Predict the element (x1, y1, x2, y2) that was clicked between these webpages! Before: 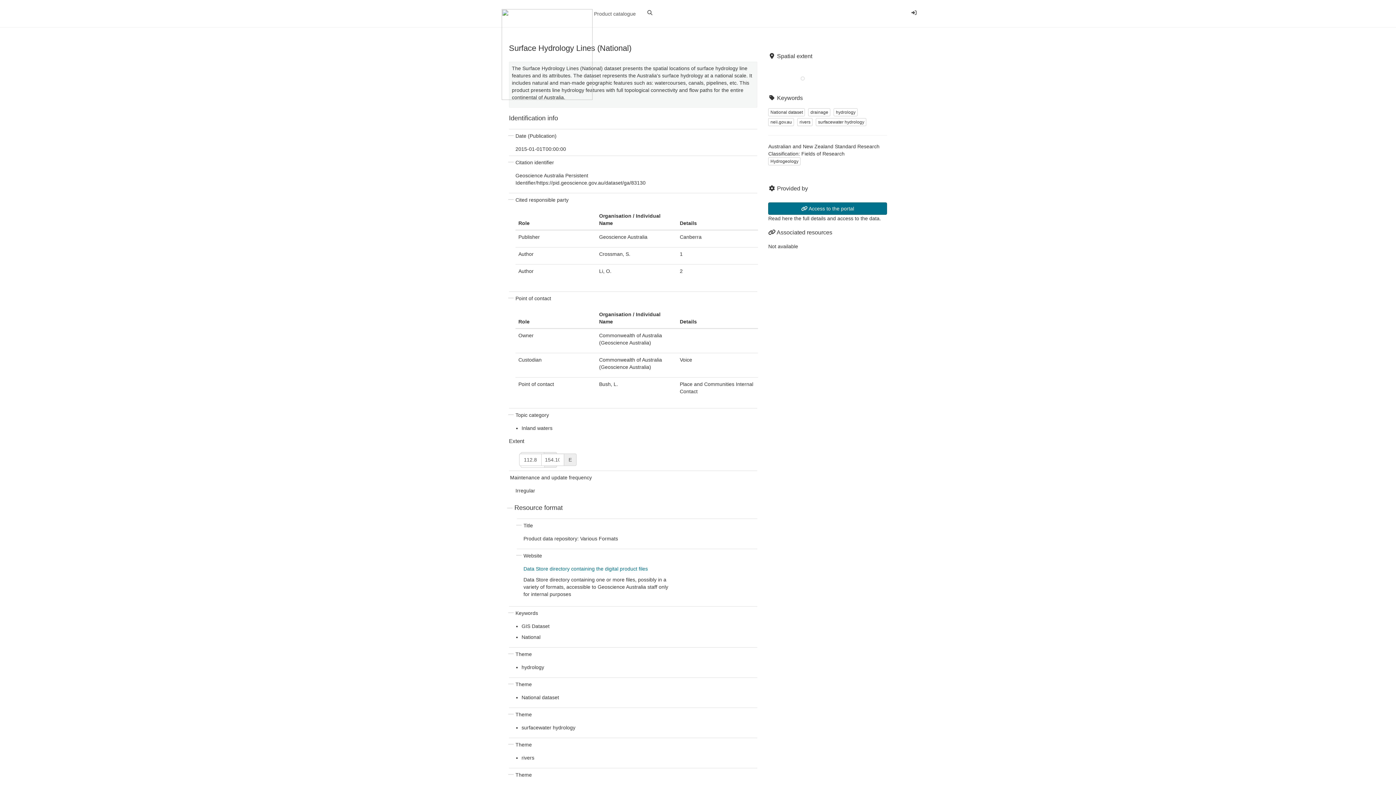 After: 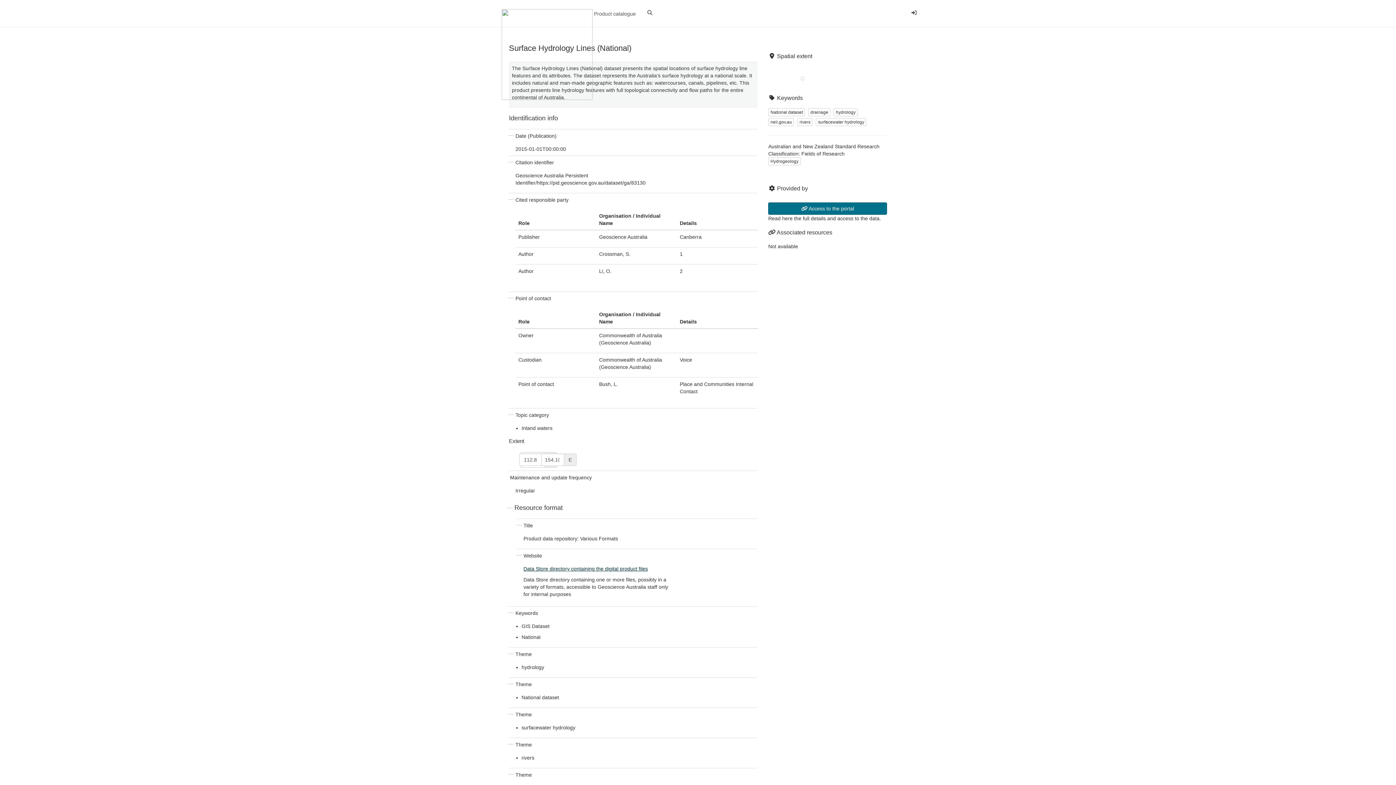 Action: bbox: (523, 565, 674, 572) label: Data Store directory containing the digital product files